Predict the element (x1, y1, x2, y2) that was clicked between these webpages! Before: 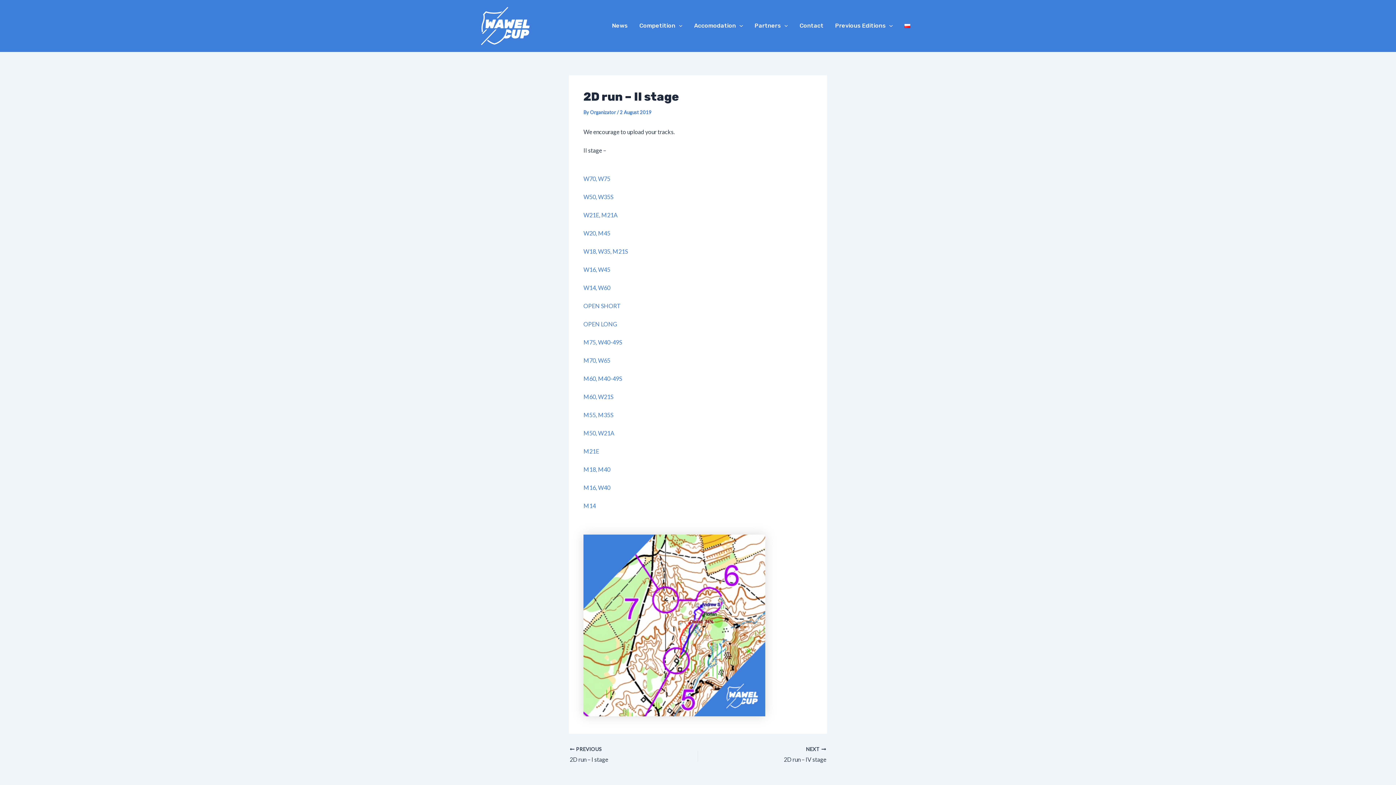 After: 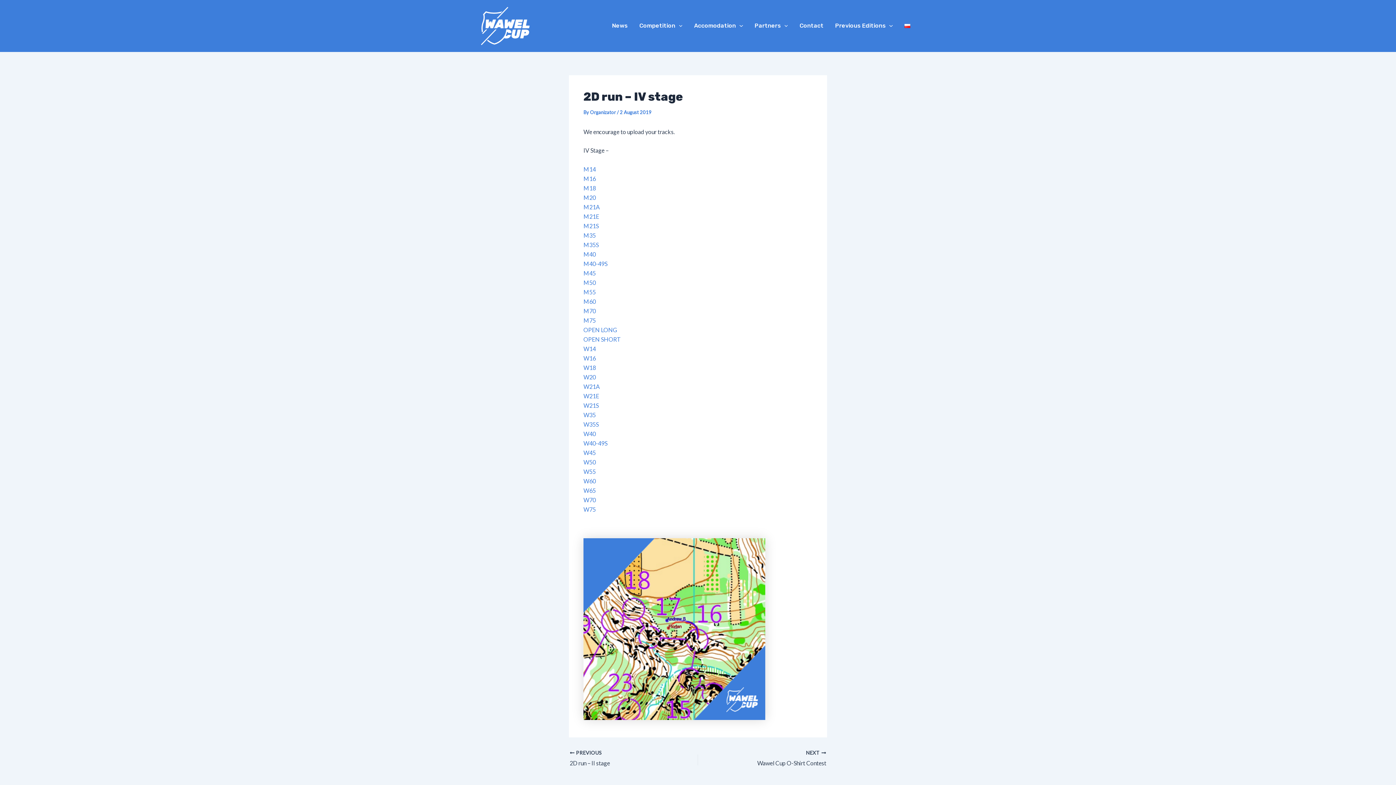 Action: bbox: (723, 746, 826, 764) label: NEXT 

2D run – IV stage